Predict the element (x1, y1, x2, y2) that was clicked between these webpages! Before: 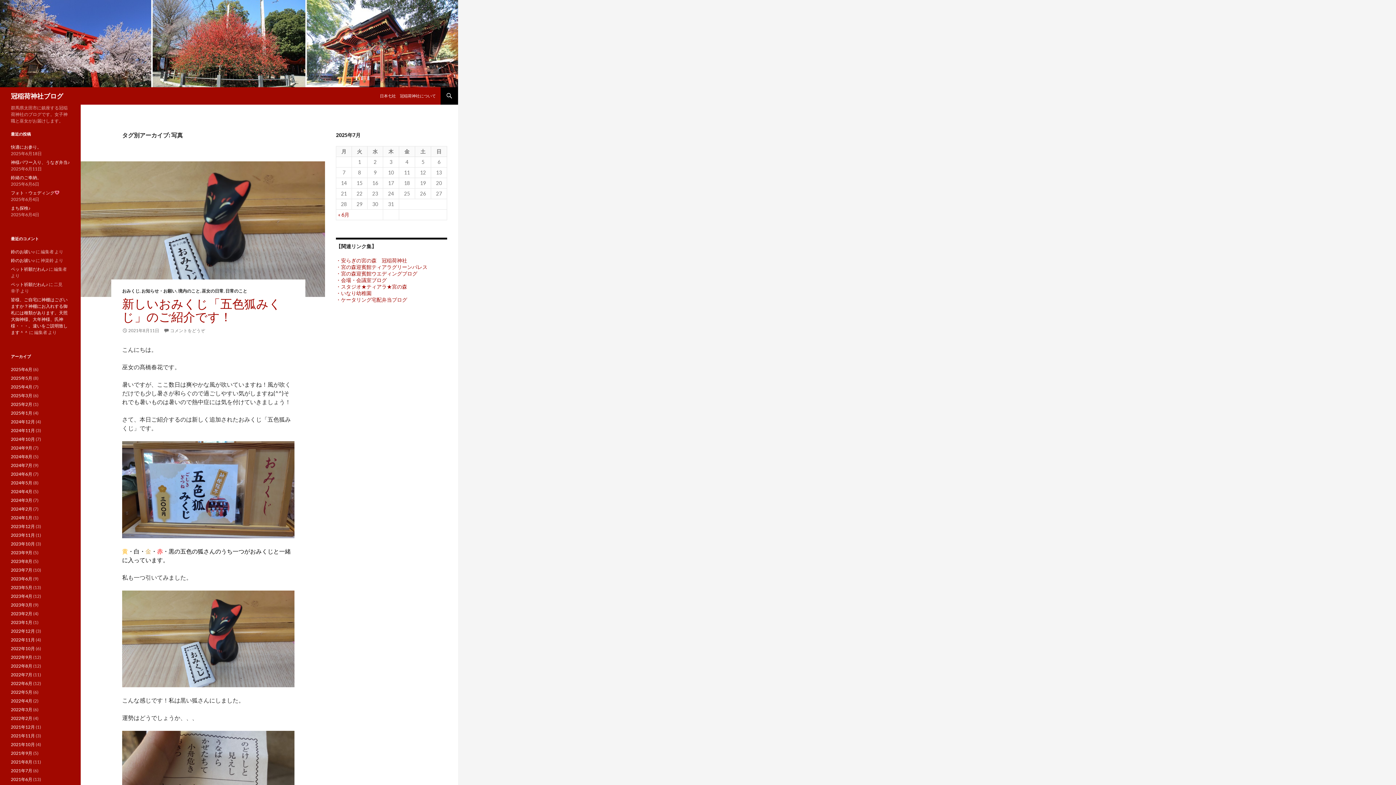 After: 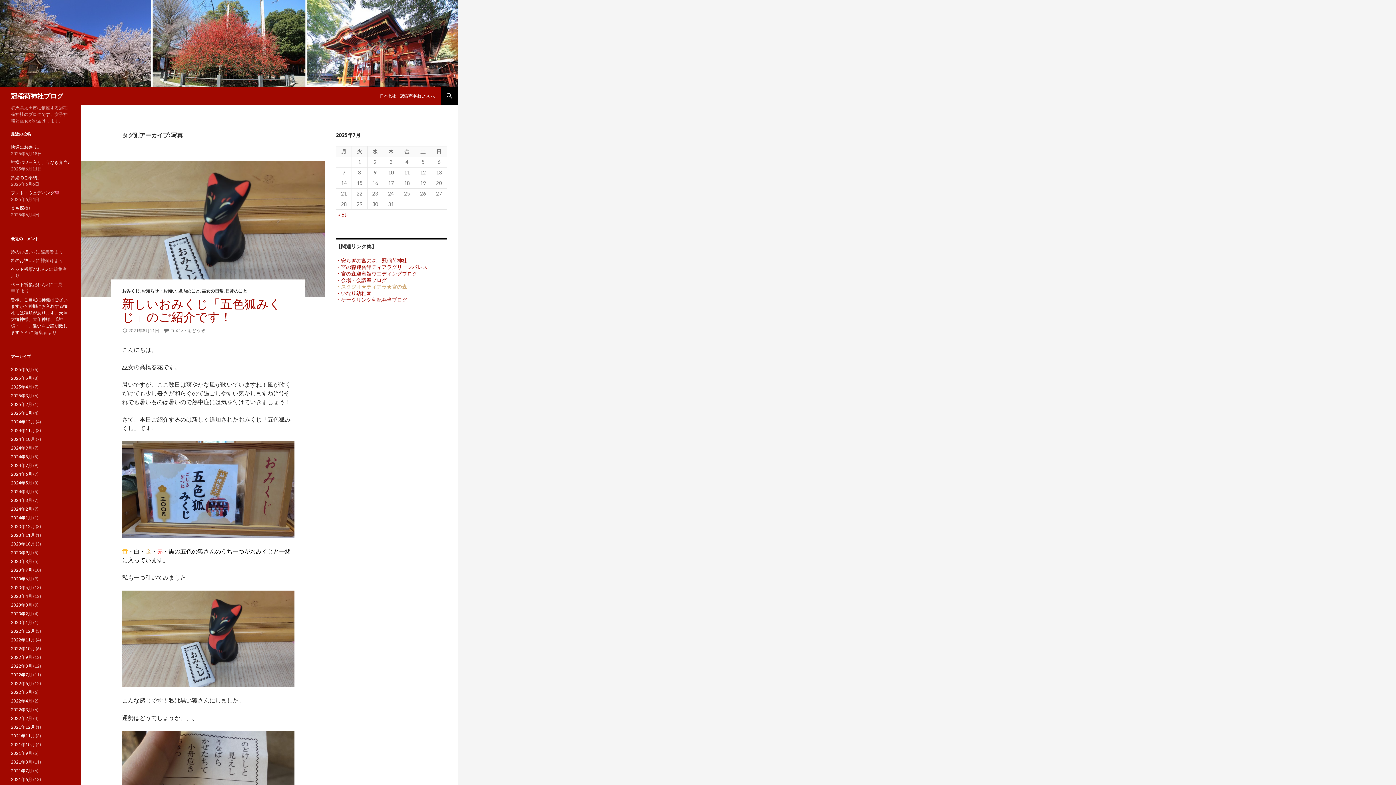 Action: bbox: (336, 283, 407, 289) label: ・スタジオ★ティアラ★宮の森